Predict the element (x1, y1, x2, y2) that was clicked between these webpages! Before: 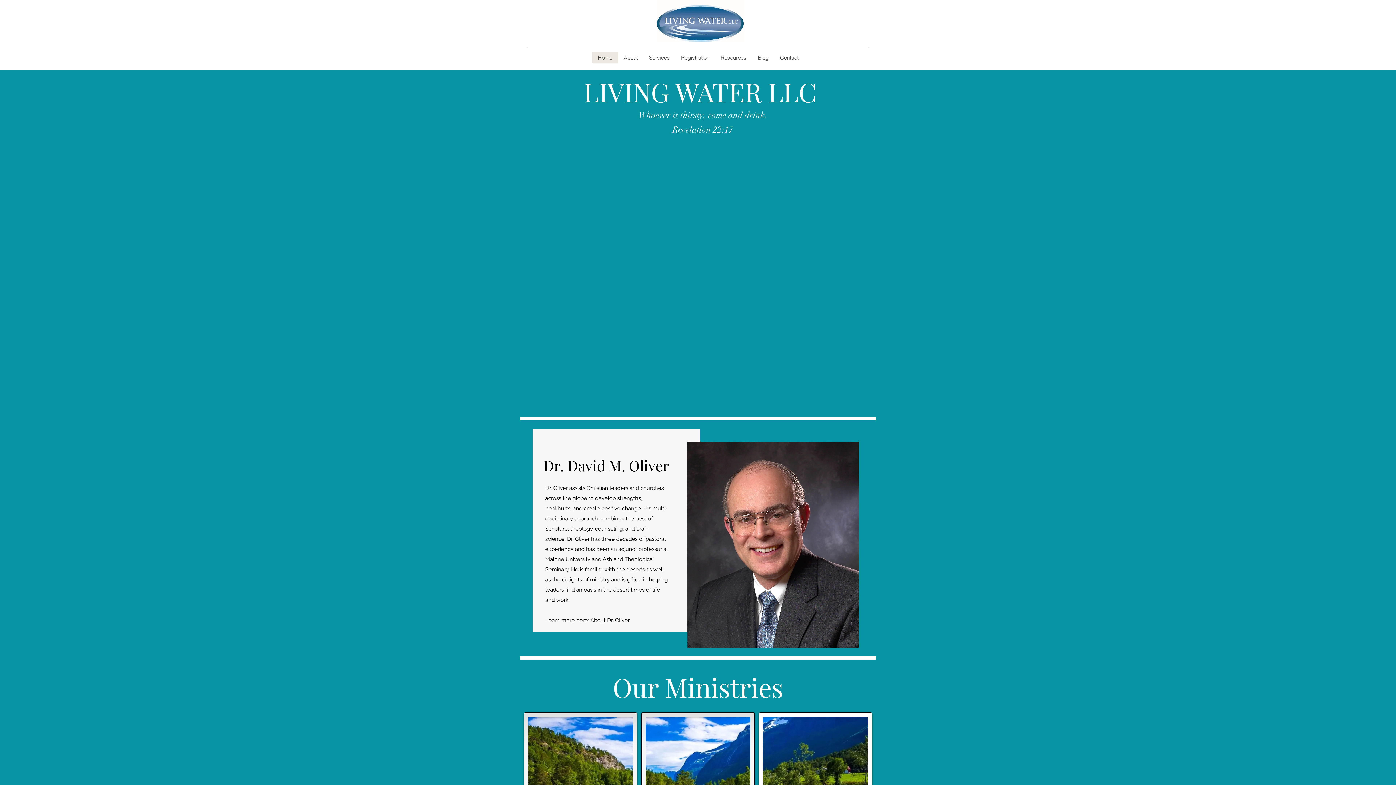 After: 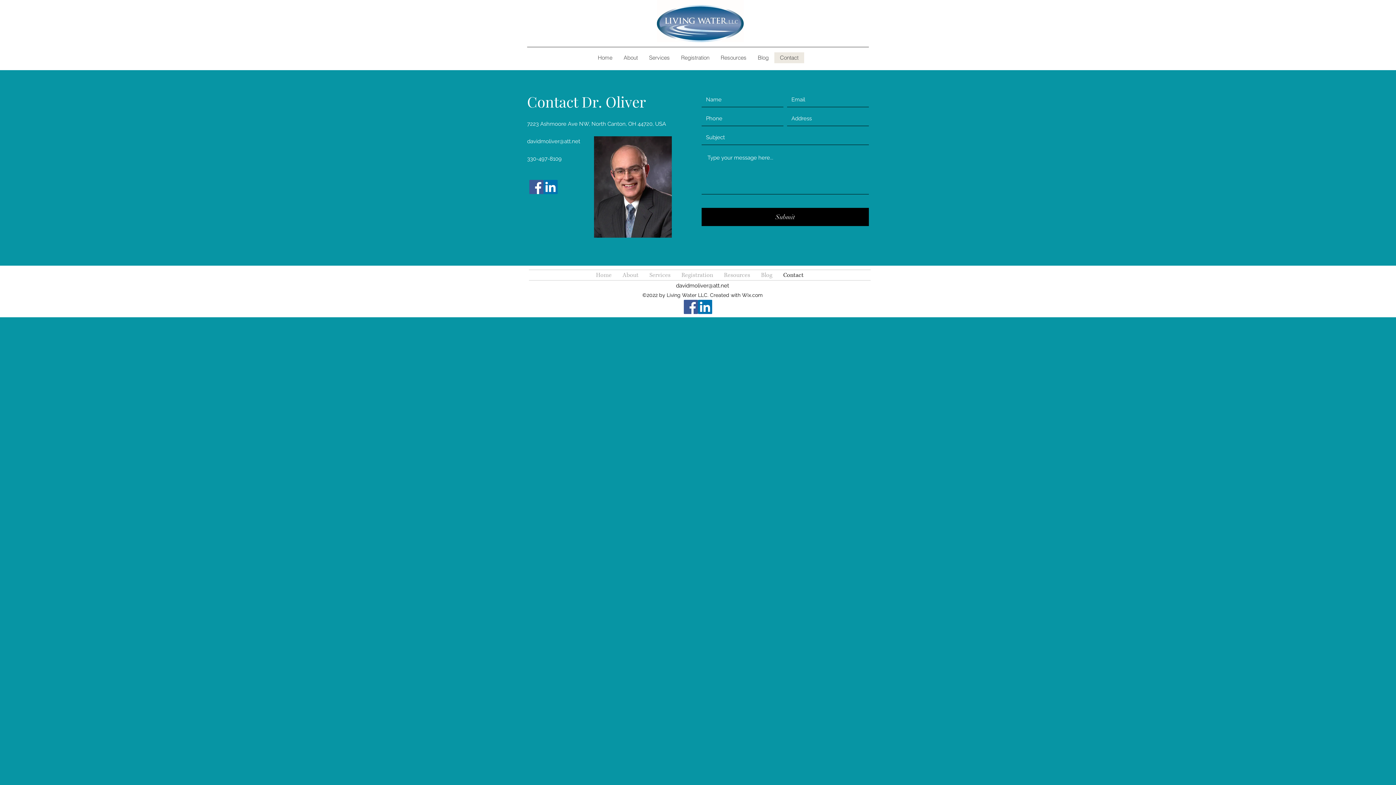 Action: bbox: (774, 52, 804, 63) label: Contact